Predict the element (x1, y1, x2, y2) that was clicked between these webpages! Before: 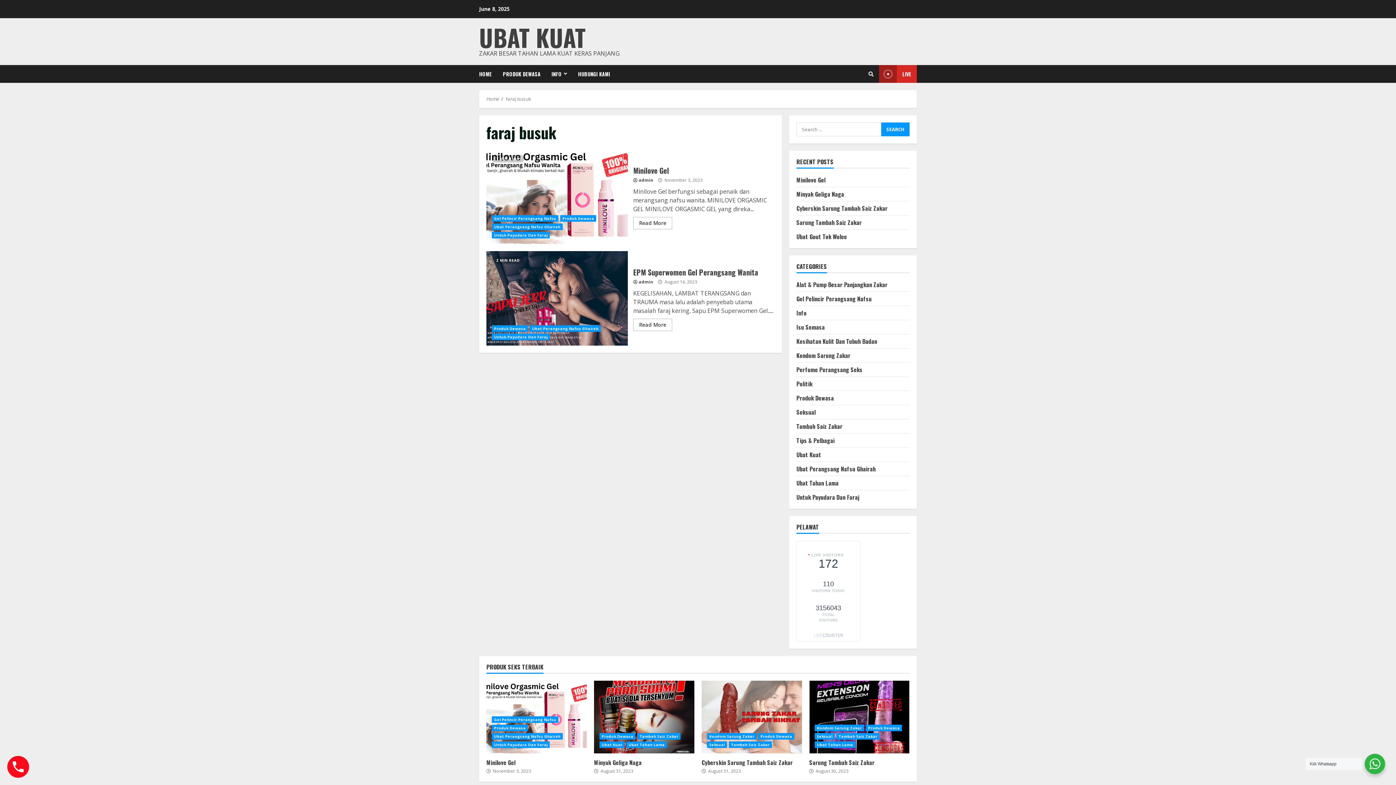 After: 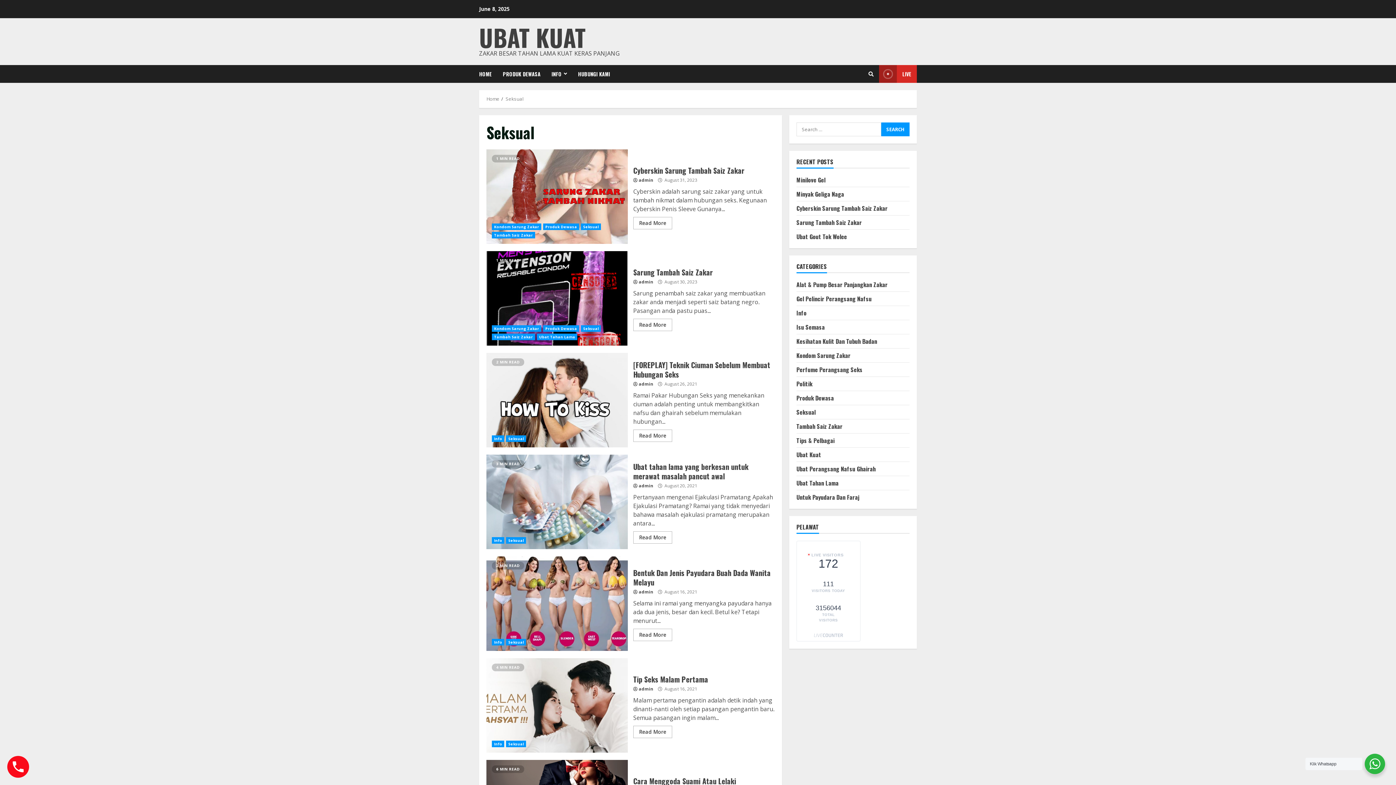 Action: label: Seksual bbox: (707, 741, 727, 748)